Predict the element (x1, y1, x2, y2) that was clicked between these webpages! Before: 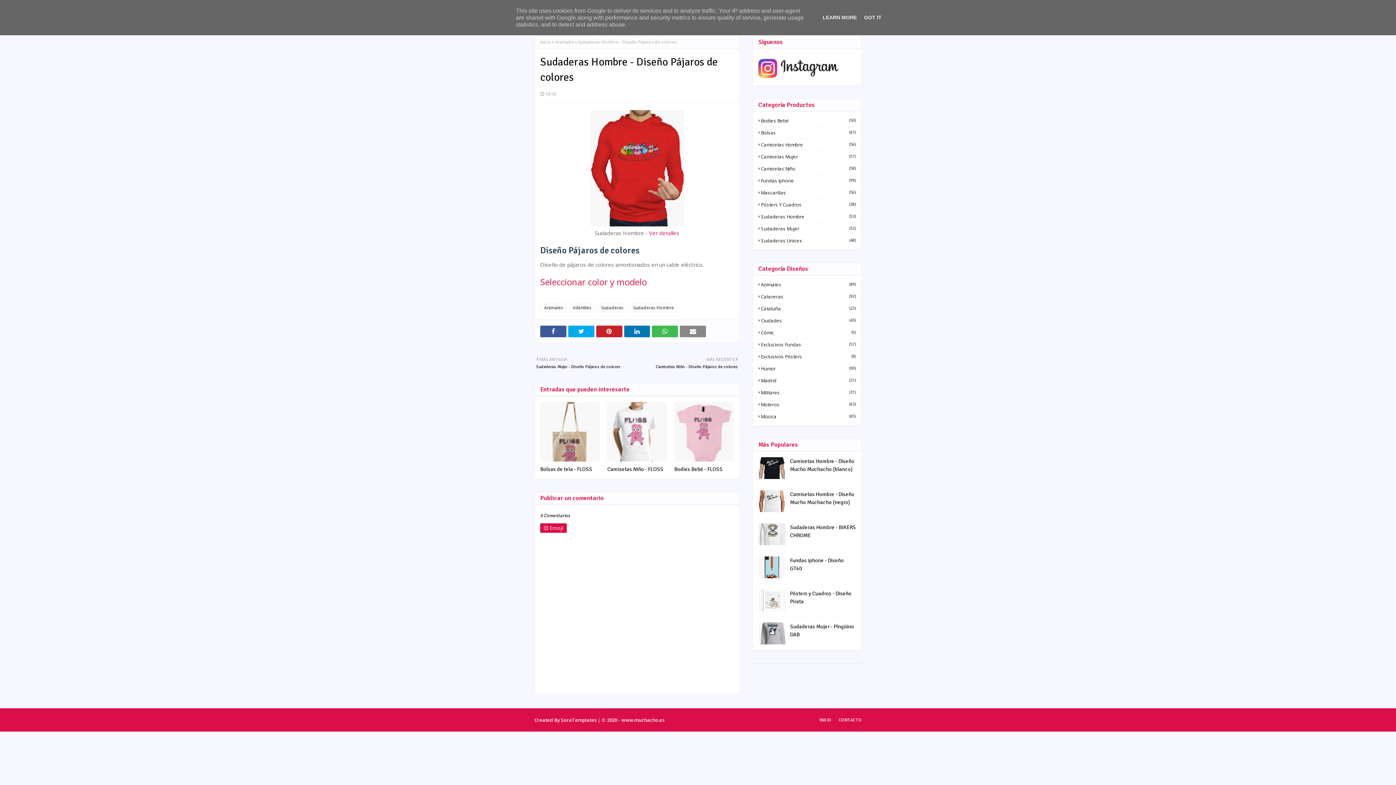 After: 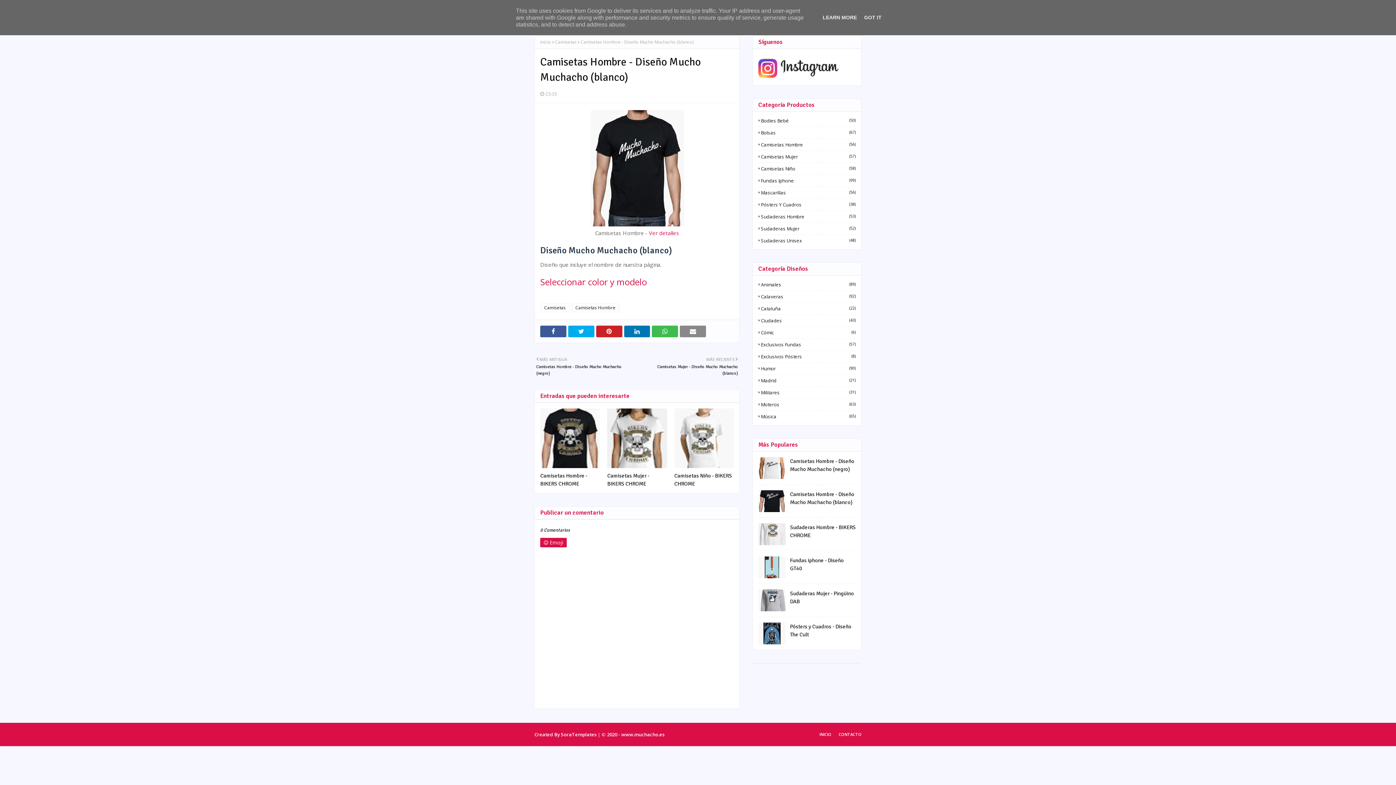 Action: label: Camisetas Hombre - Diseño Mucho Muchacho (blanco) bbox: (790, 457, 856, 473)